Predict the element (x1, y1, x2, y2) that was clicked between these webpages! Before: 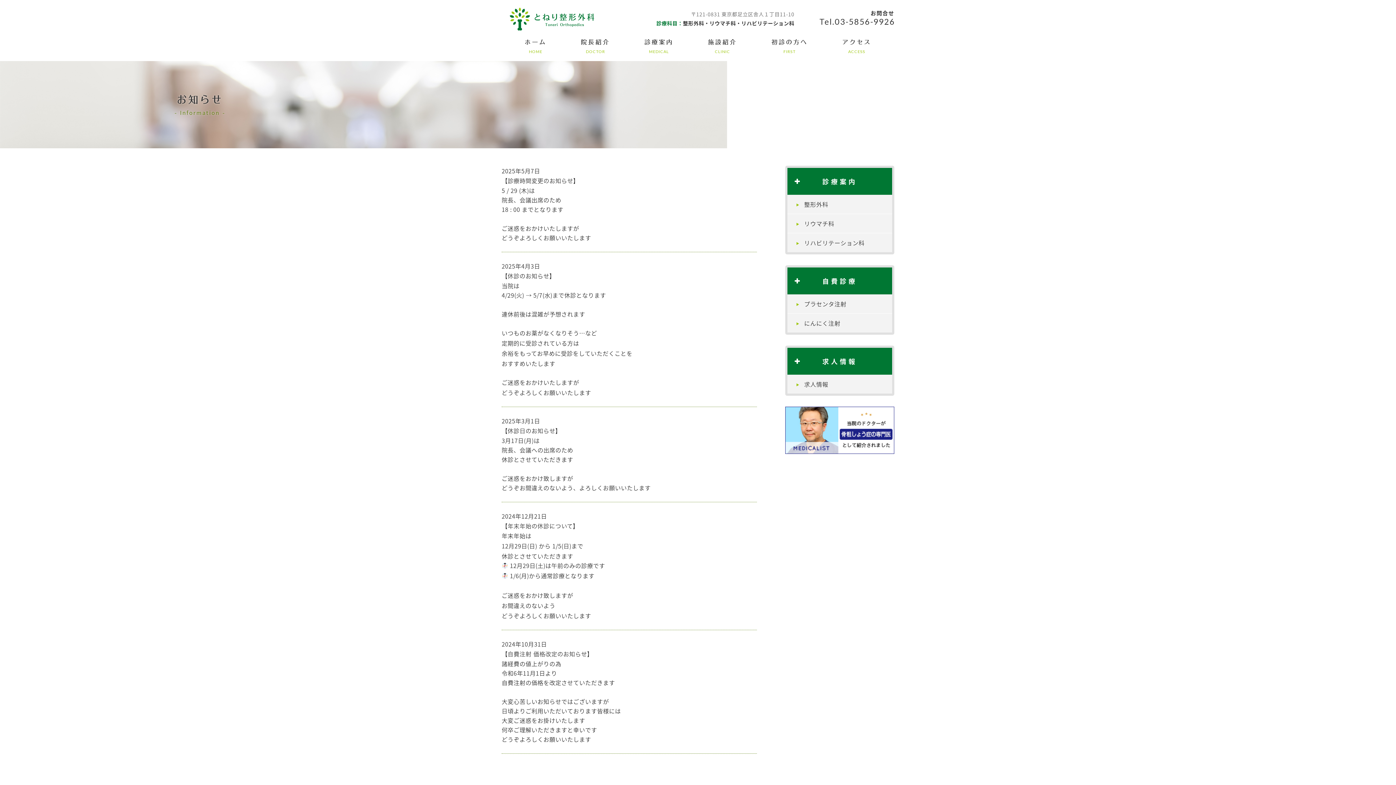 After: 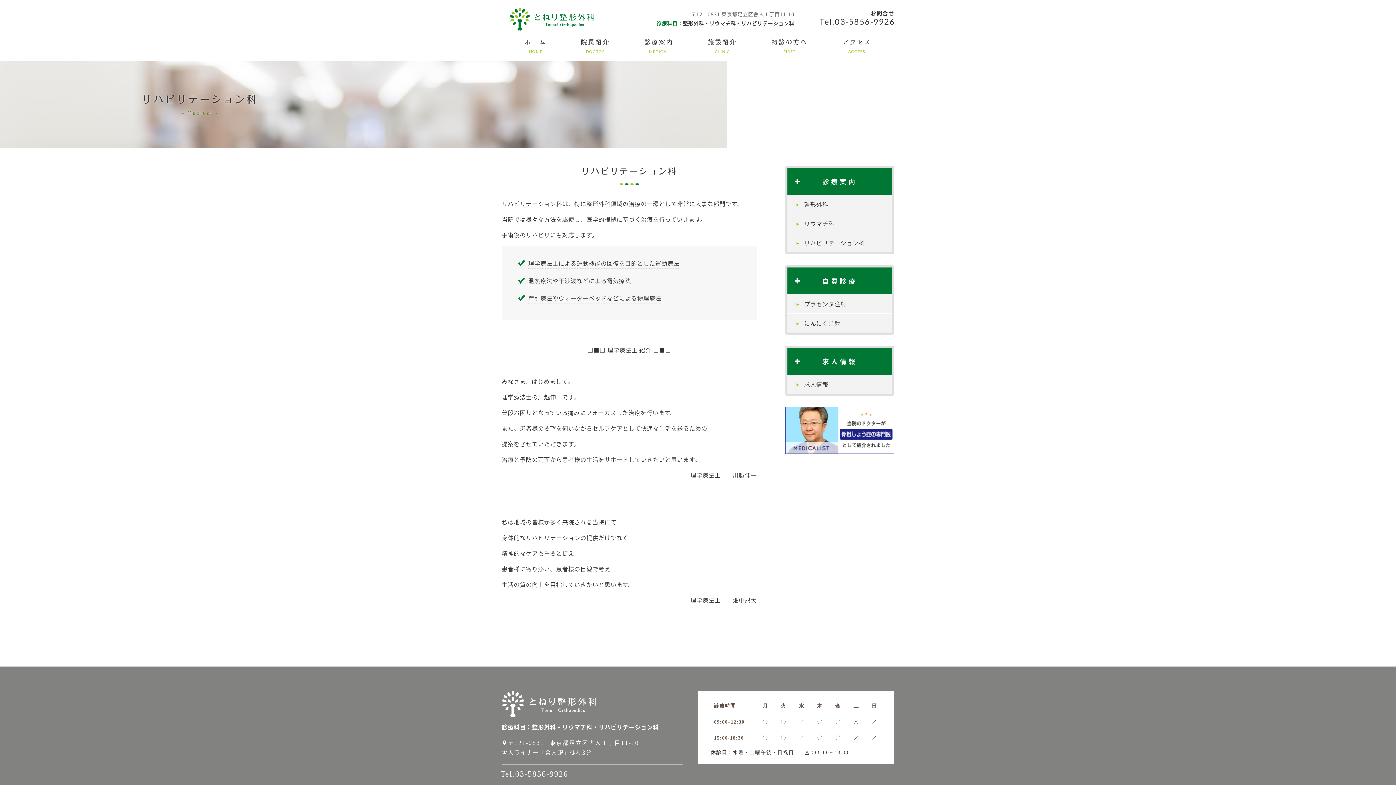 Action: label: リハビリテーション科 bbox: (787, 233, 892, 252)